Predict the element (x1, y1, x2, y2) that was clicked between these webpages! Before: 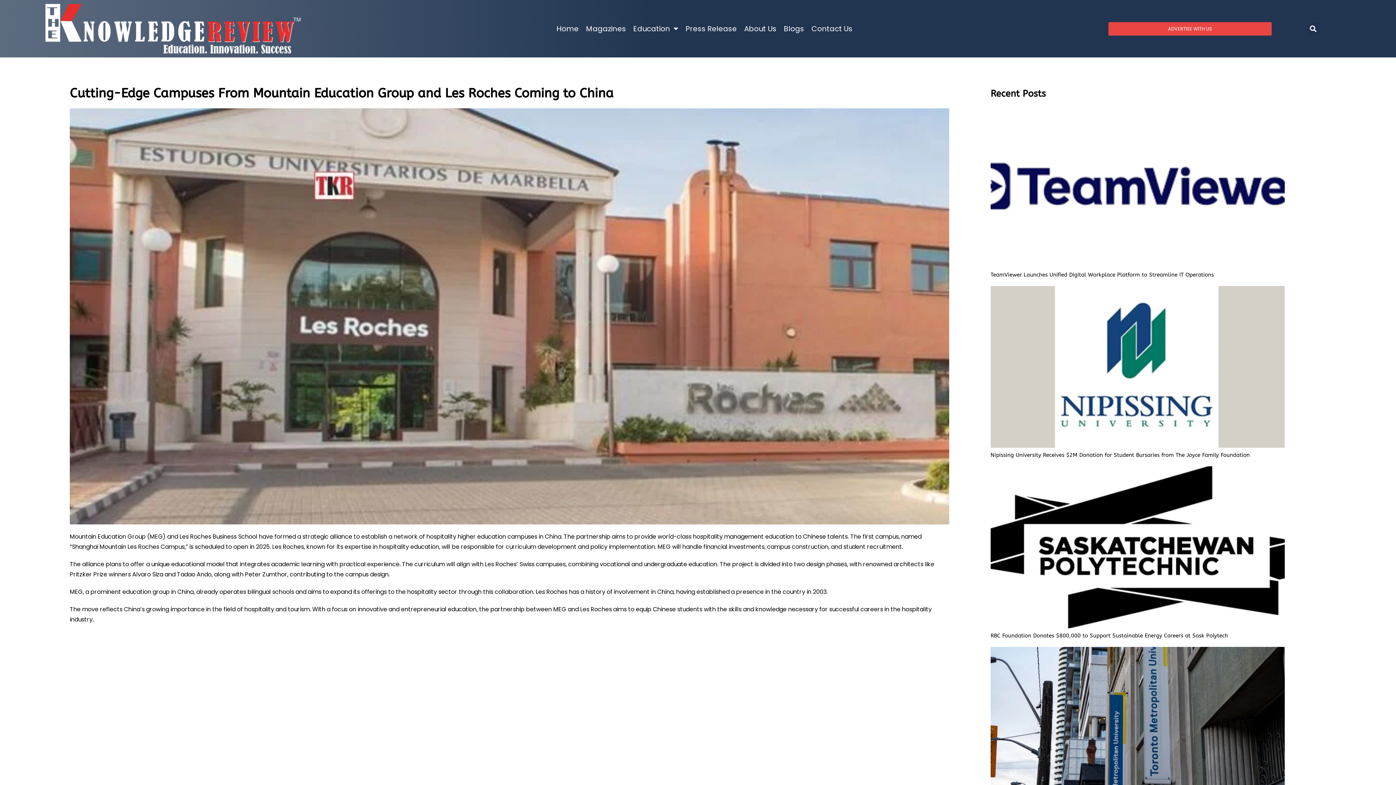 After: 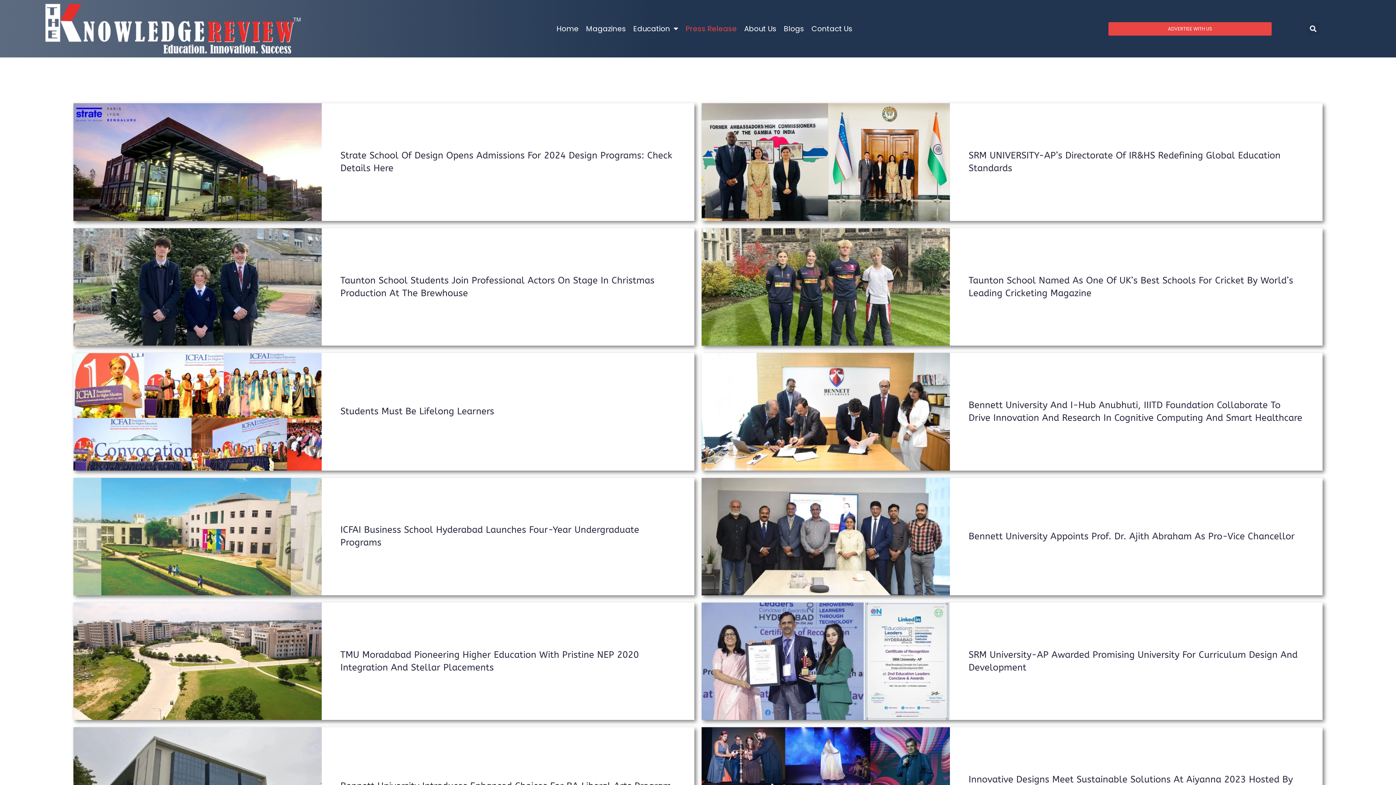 Action: label: Press Release bbox: (682, 20, 740, 37)